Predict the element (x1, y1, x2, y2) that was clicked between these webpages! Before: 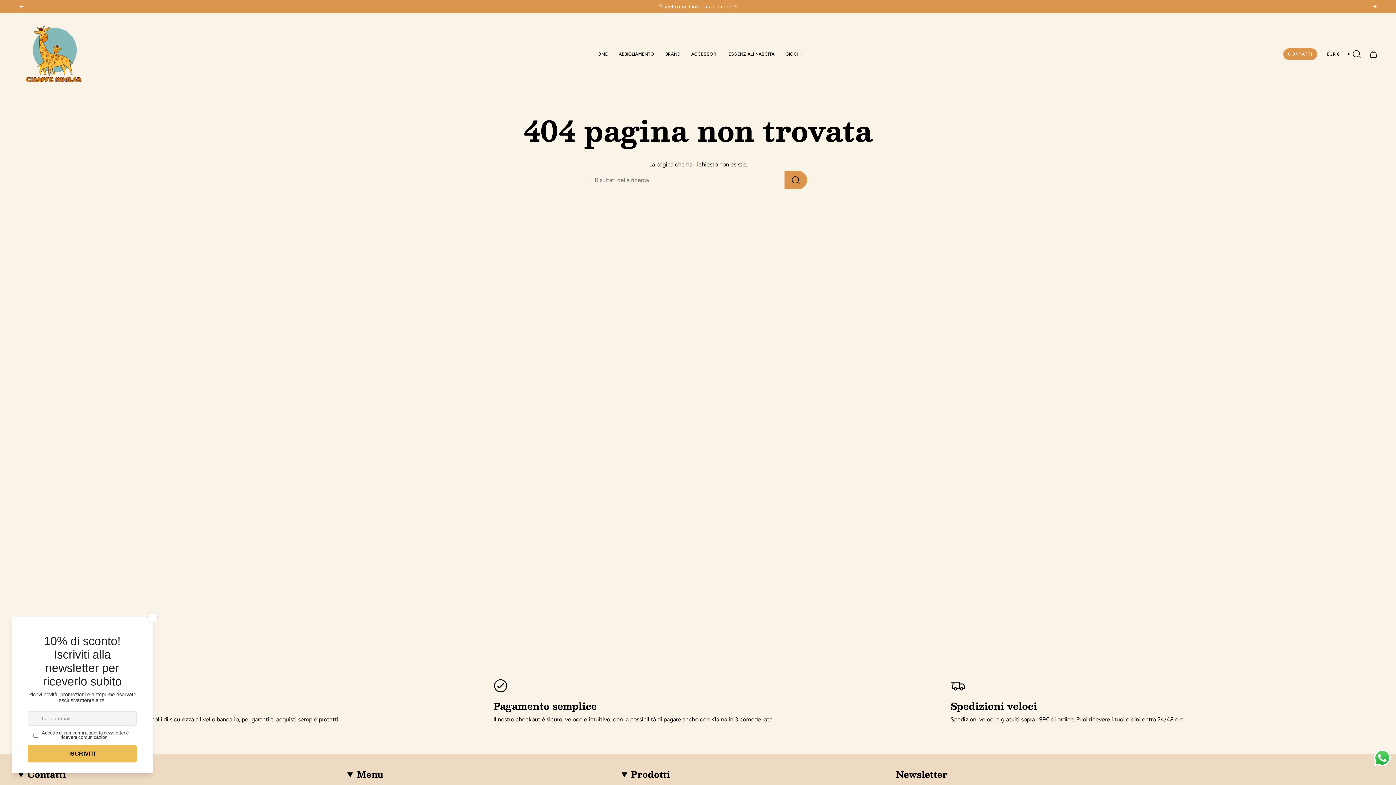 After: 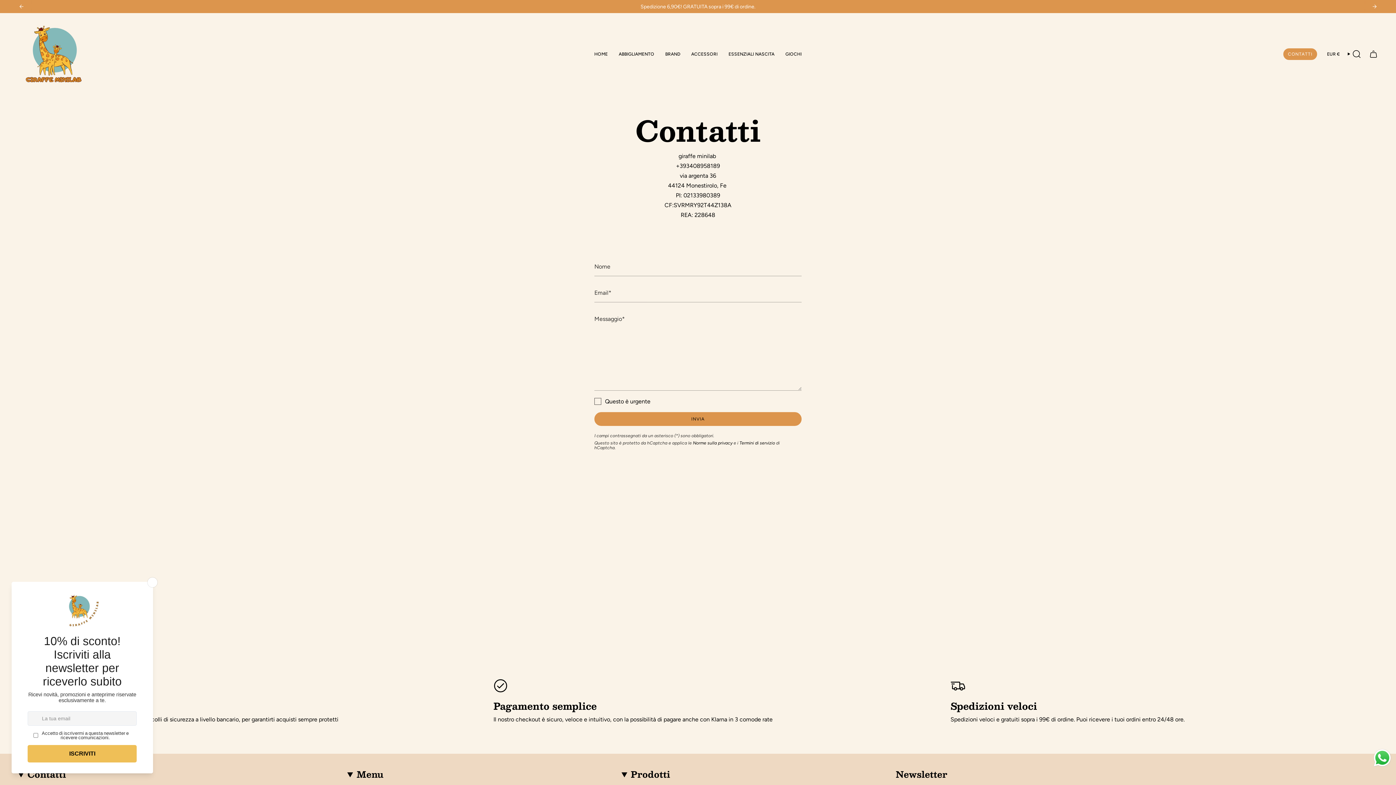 Action: label: CONTATTI bbox: (1283, 48, 1317, 59)